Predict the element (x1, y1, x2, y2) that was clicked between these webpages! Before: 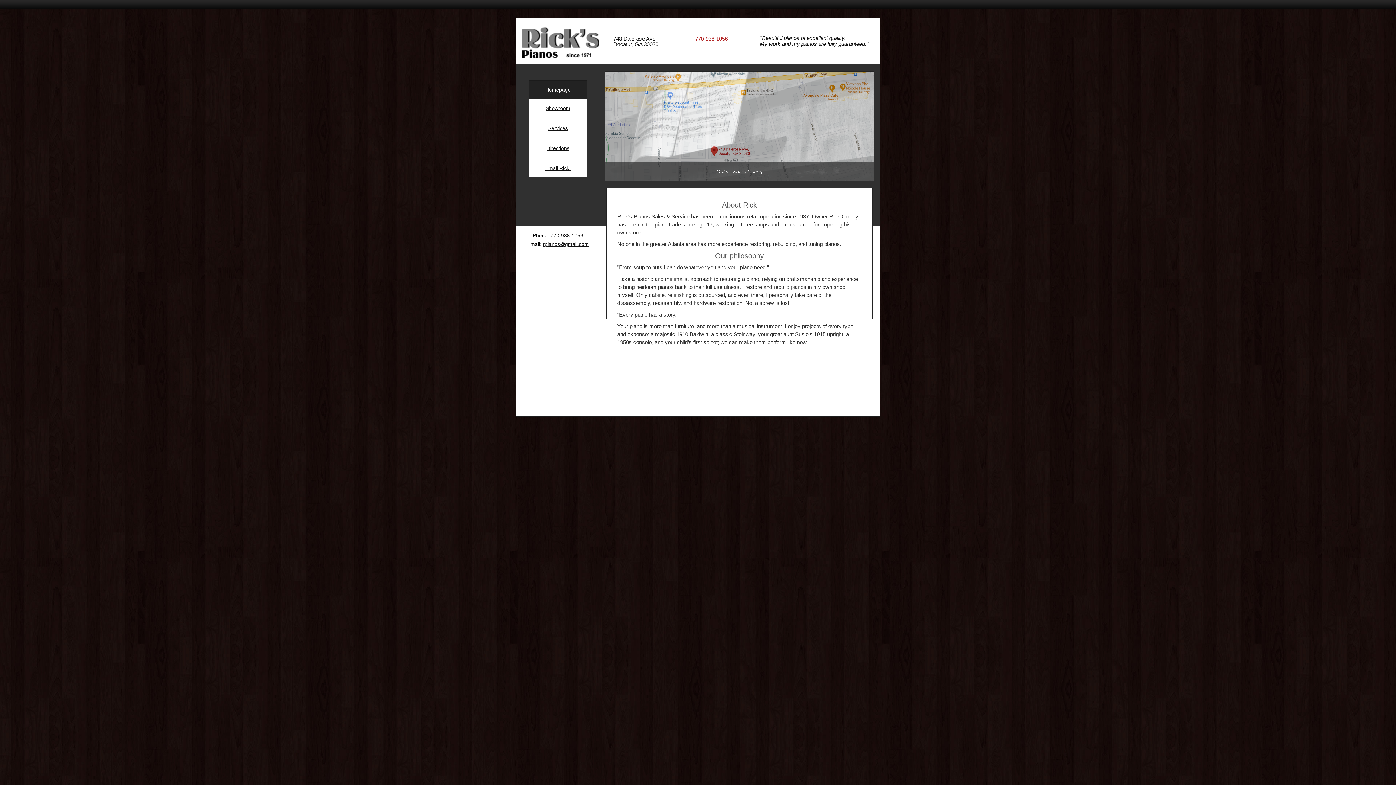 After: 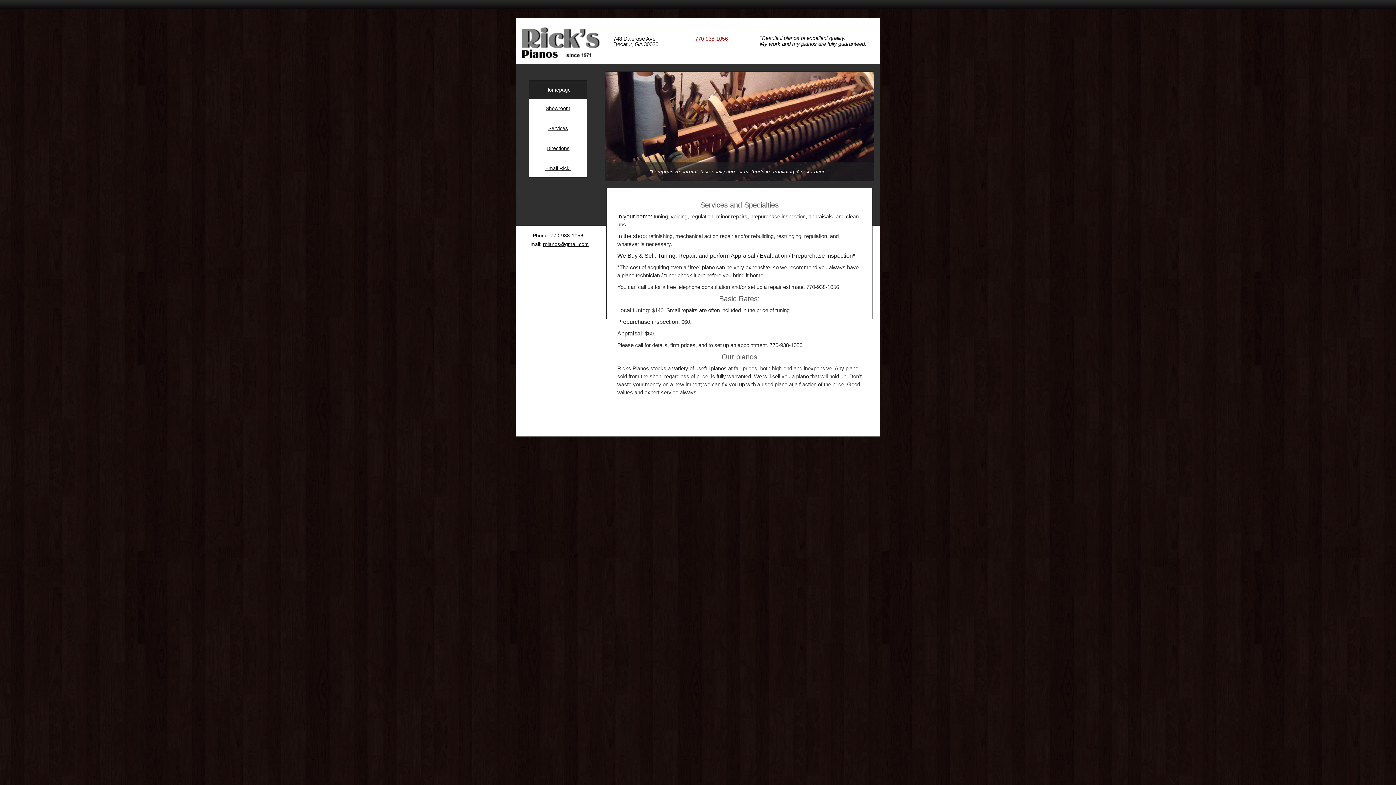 Action: label: Services bbox: (548, 125, 568, 131)